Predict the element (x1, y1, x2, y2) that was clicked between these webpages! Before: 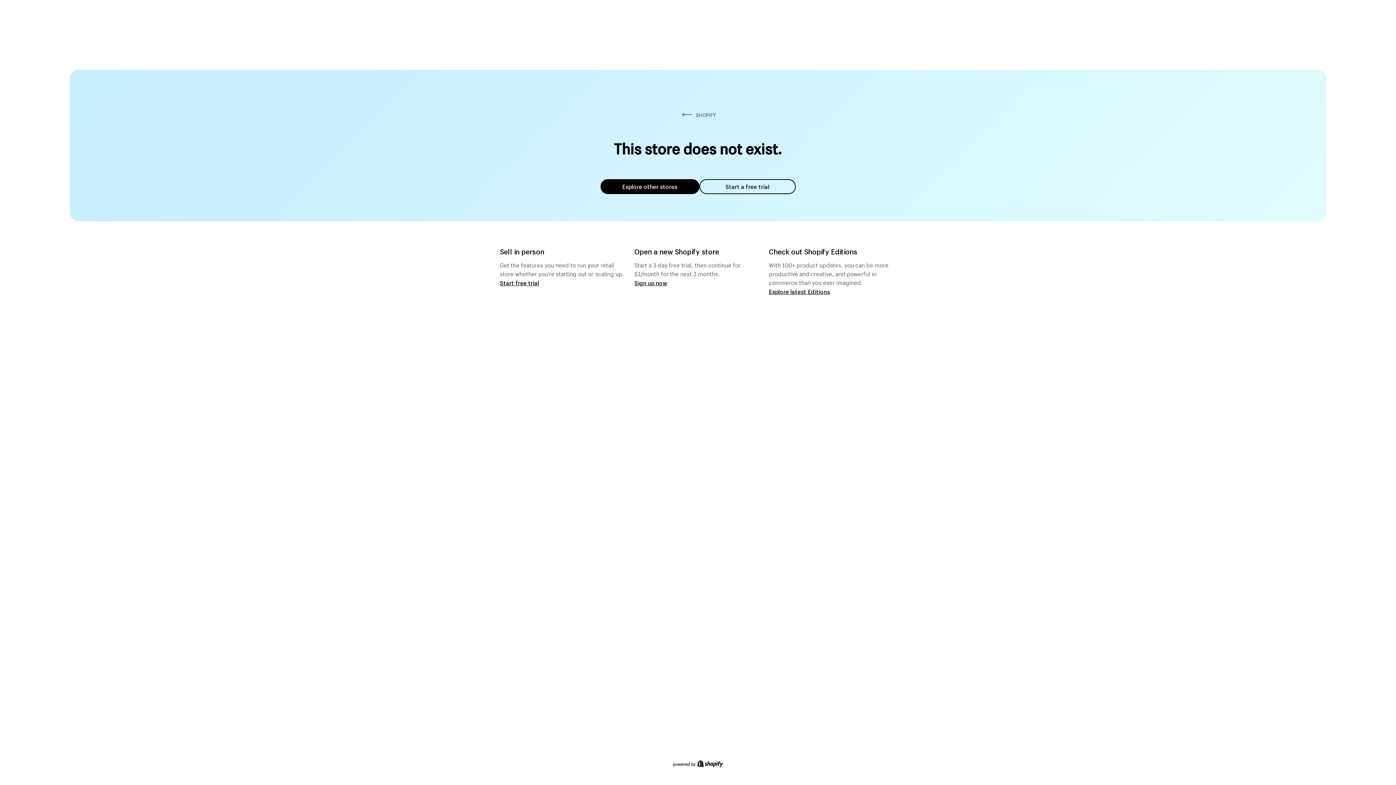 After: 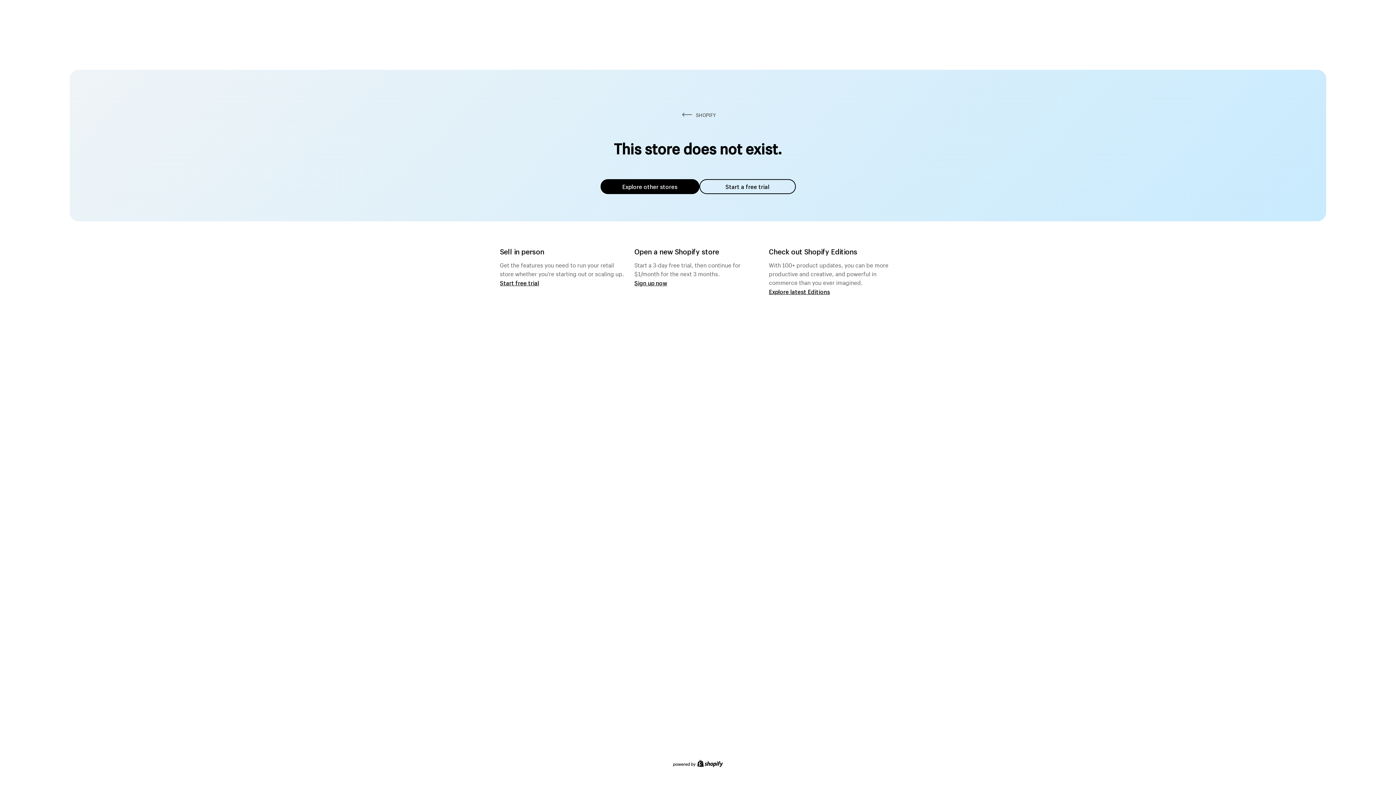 Action: label: Explore other stores bbox: (600, 179, 699, 194)